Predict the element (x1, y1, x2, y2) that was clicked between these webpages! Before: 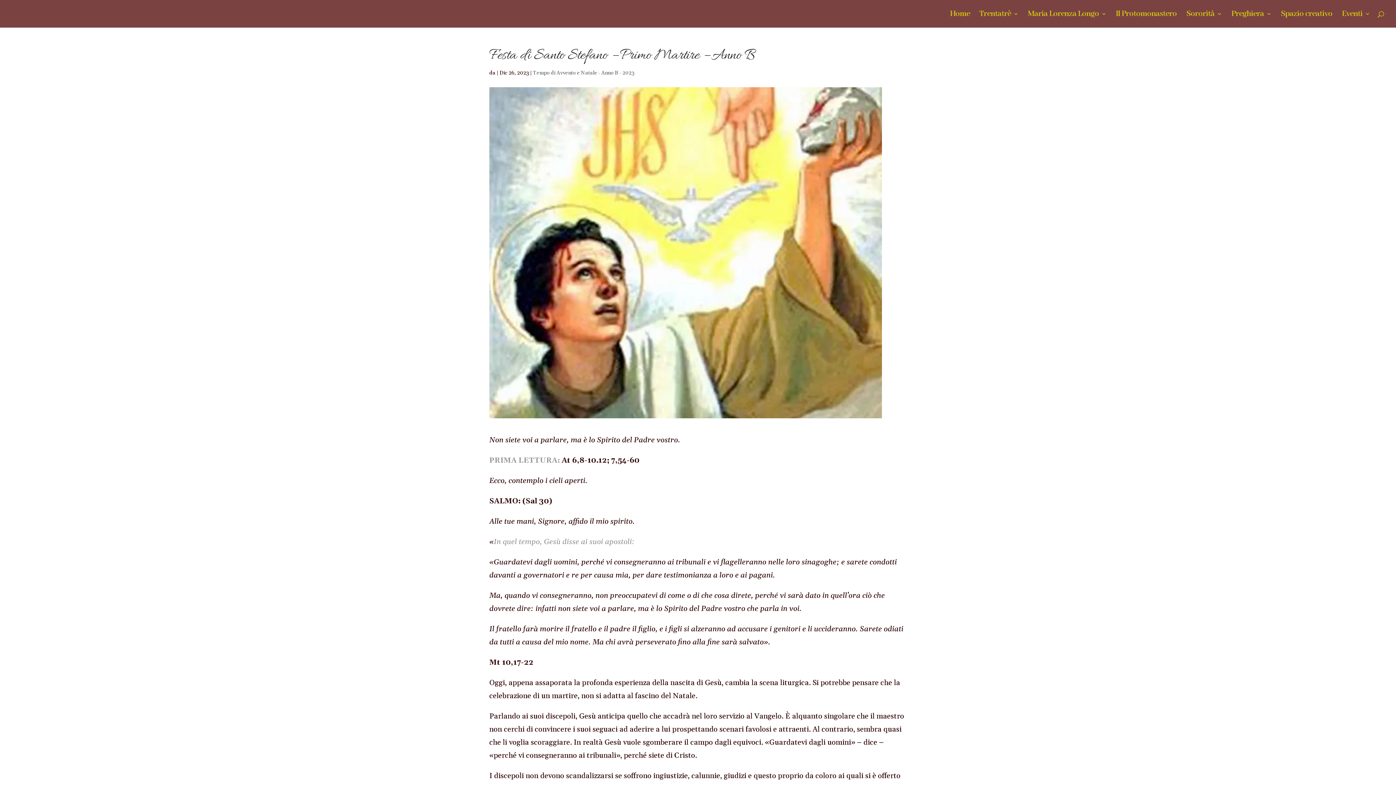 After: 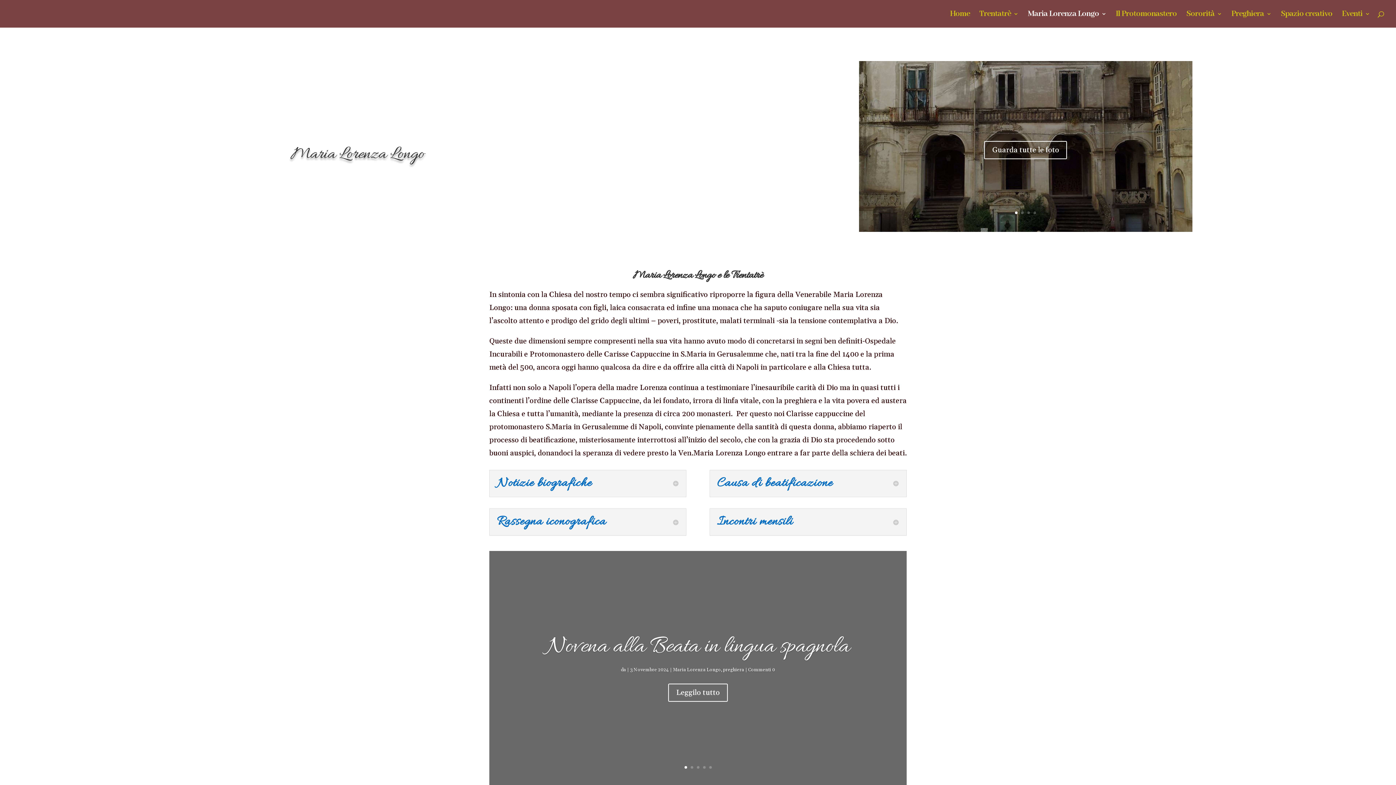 Action: label: Maria Lorenza Longo bbox: (1028, 11, 1106, 27)